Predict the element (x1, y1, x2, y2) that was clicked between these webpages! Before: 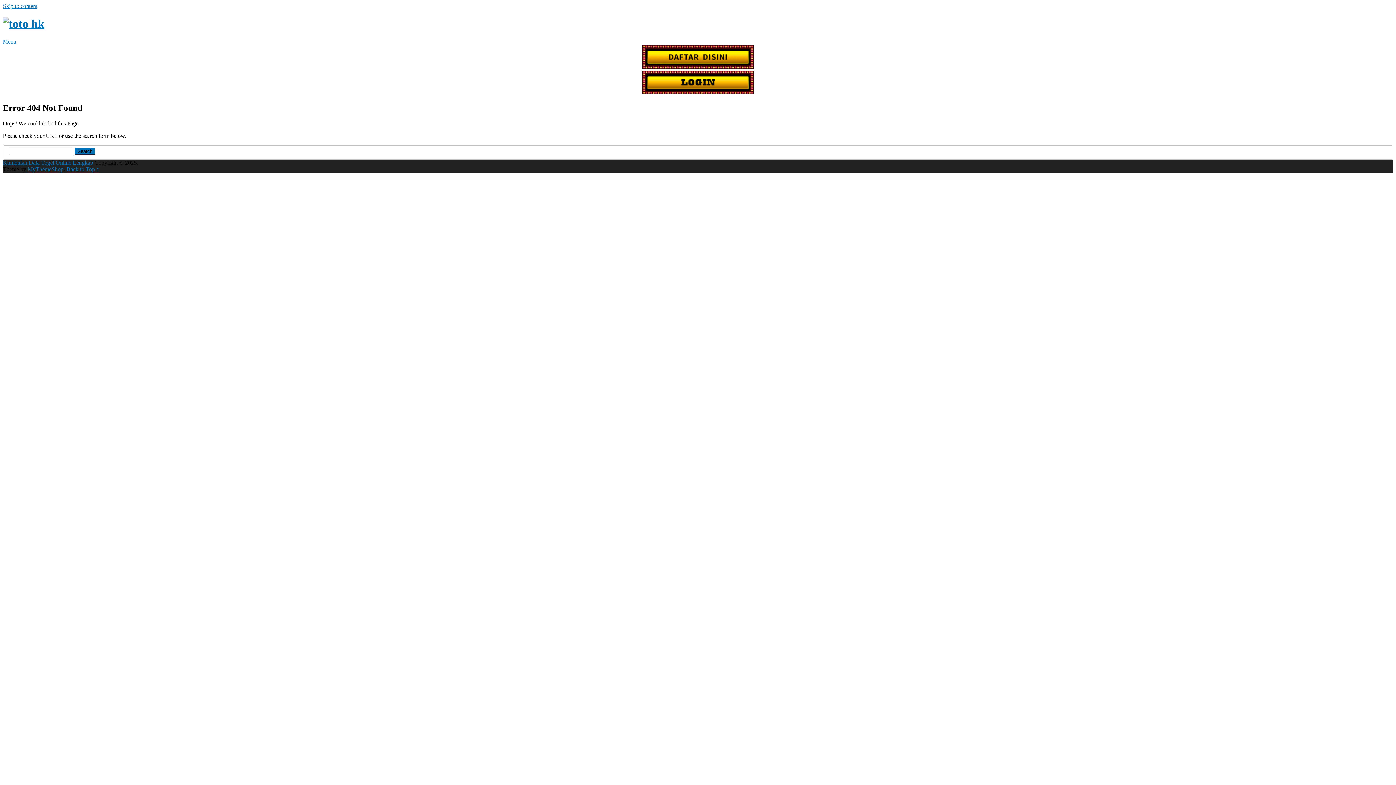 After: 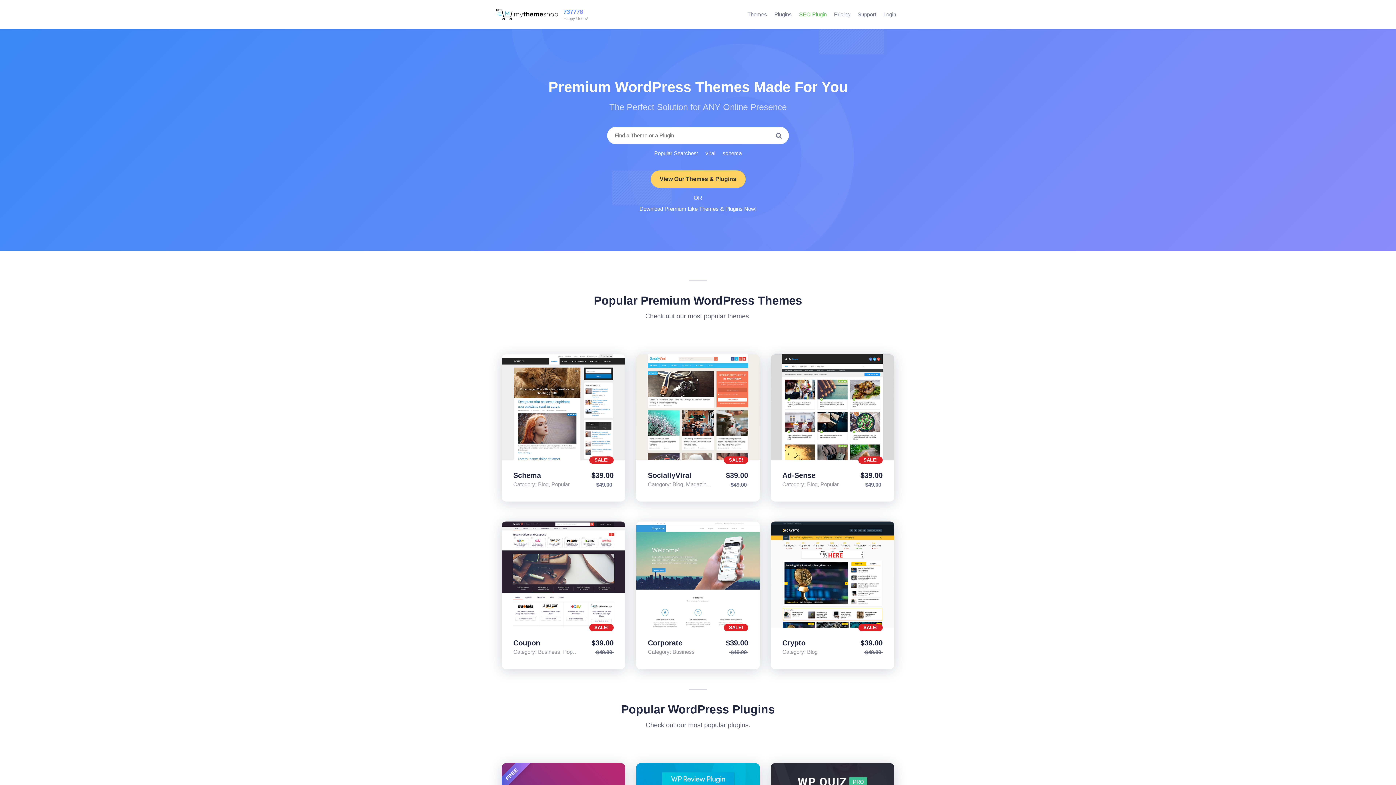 Action: bbox: (27, 166, 63, 172) label: MyThemeShop